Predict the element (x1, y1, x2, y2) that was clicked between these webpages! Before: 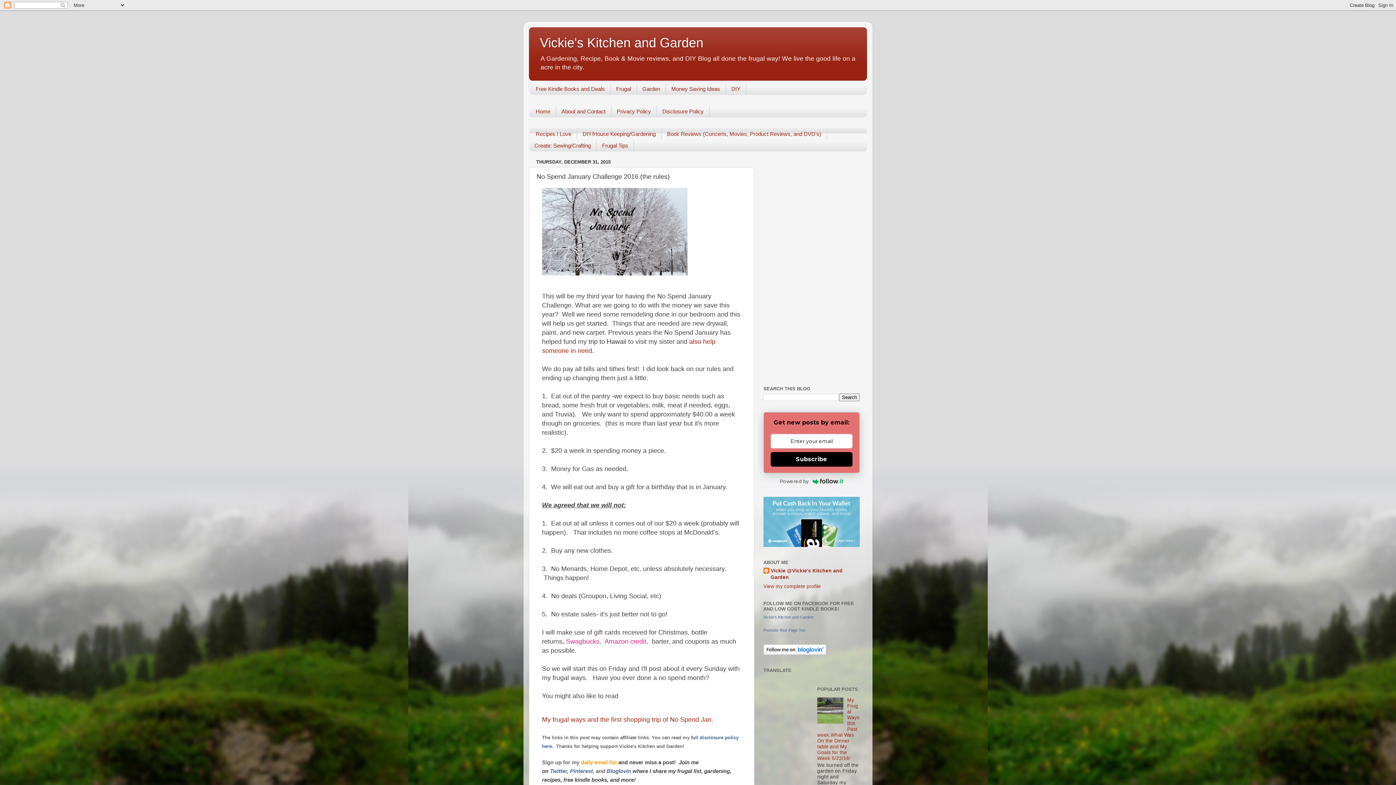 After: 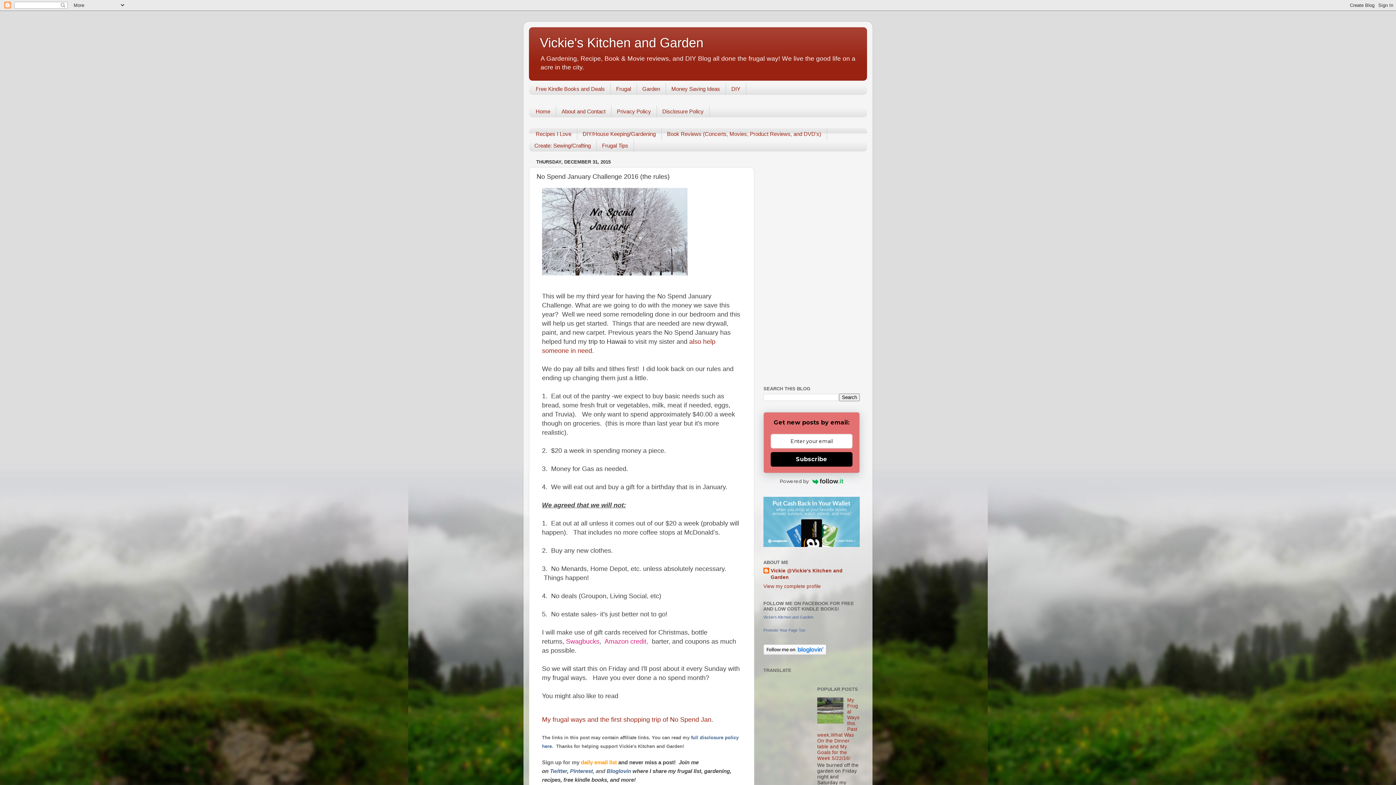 Action: bbox: (568, 768, 570, 774) label:  